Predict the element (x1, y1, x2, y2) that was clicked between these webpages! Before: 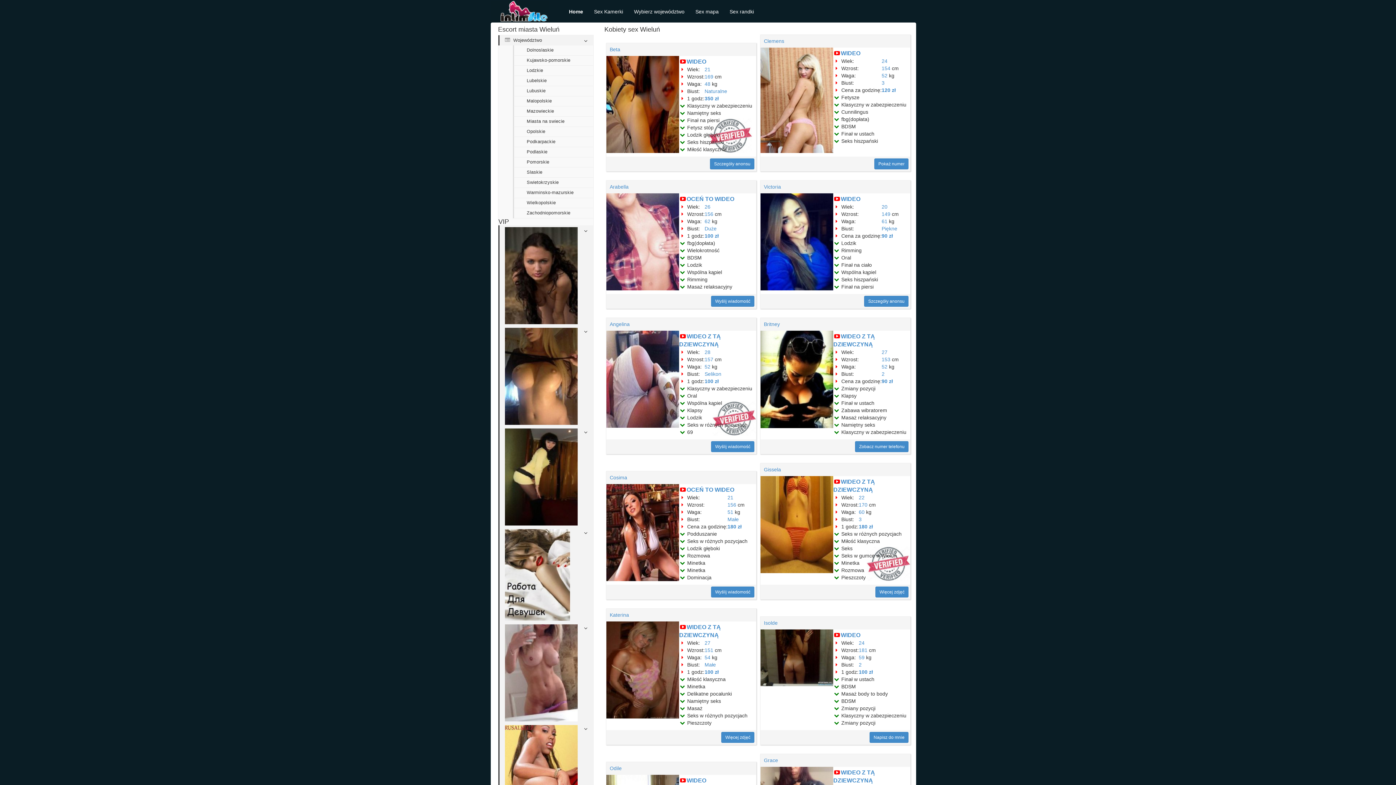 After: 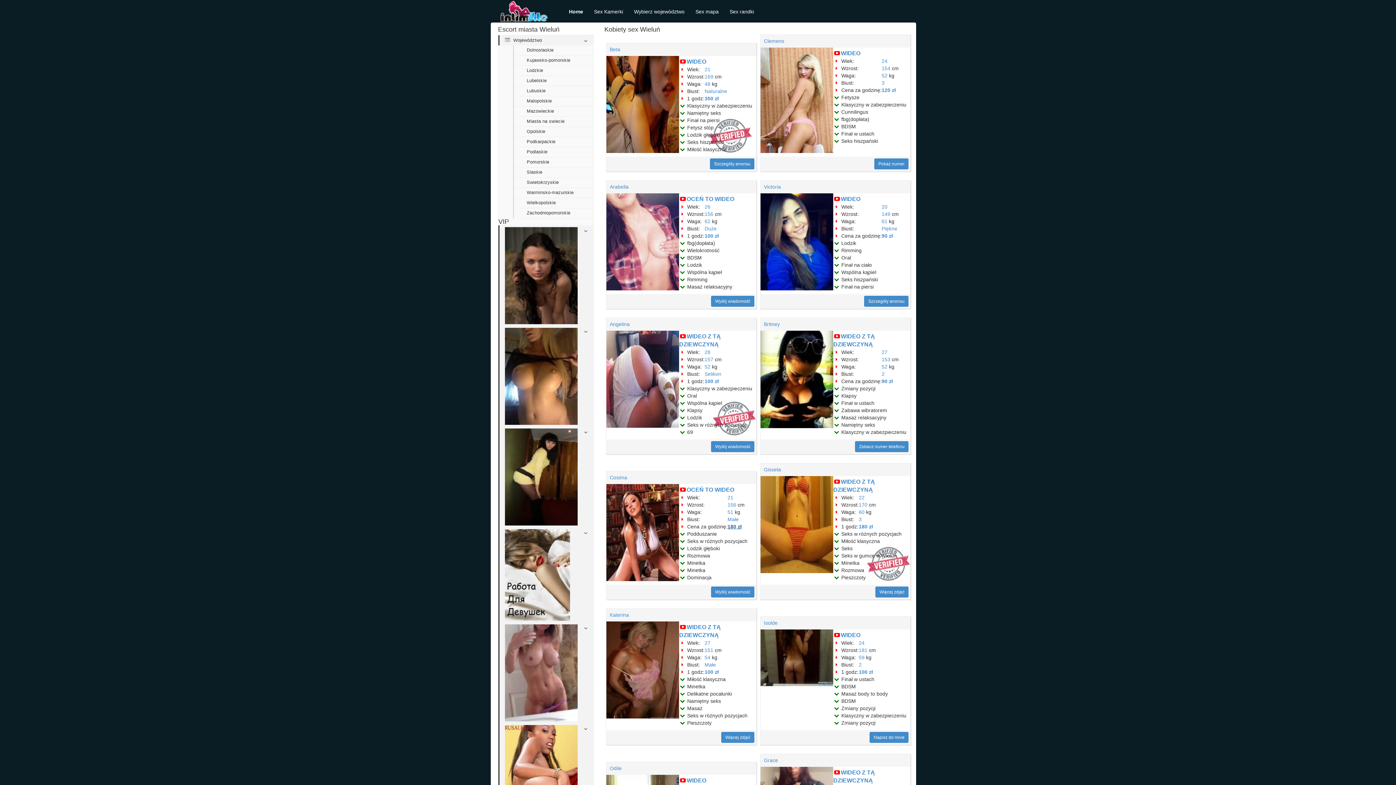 Action: label: 180 zł bbox: (727, 524, 741, 529)